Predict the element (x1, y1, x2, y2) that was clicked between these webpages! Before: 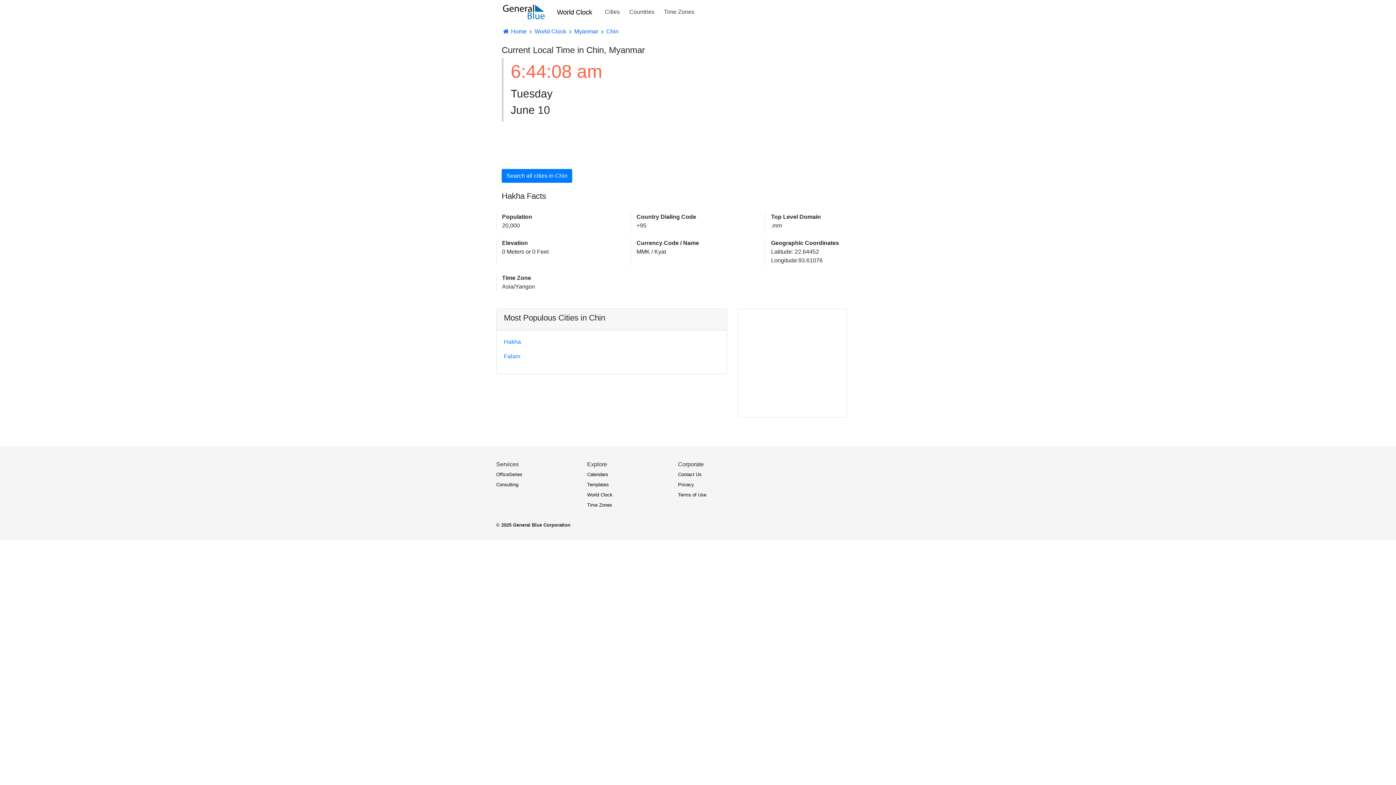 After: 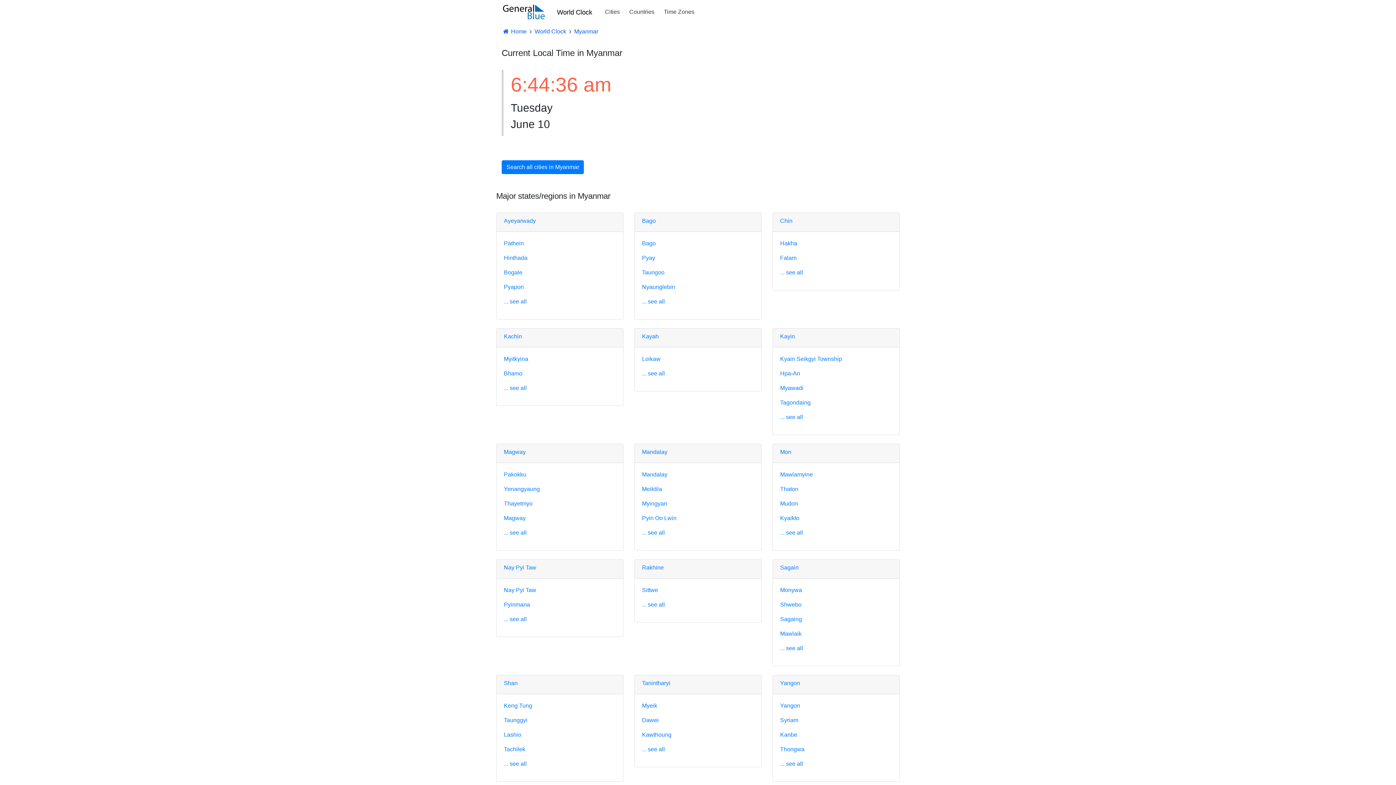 Action: bbox: (574, 28, 598, 34) label: Myanmar